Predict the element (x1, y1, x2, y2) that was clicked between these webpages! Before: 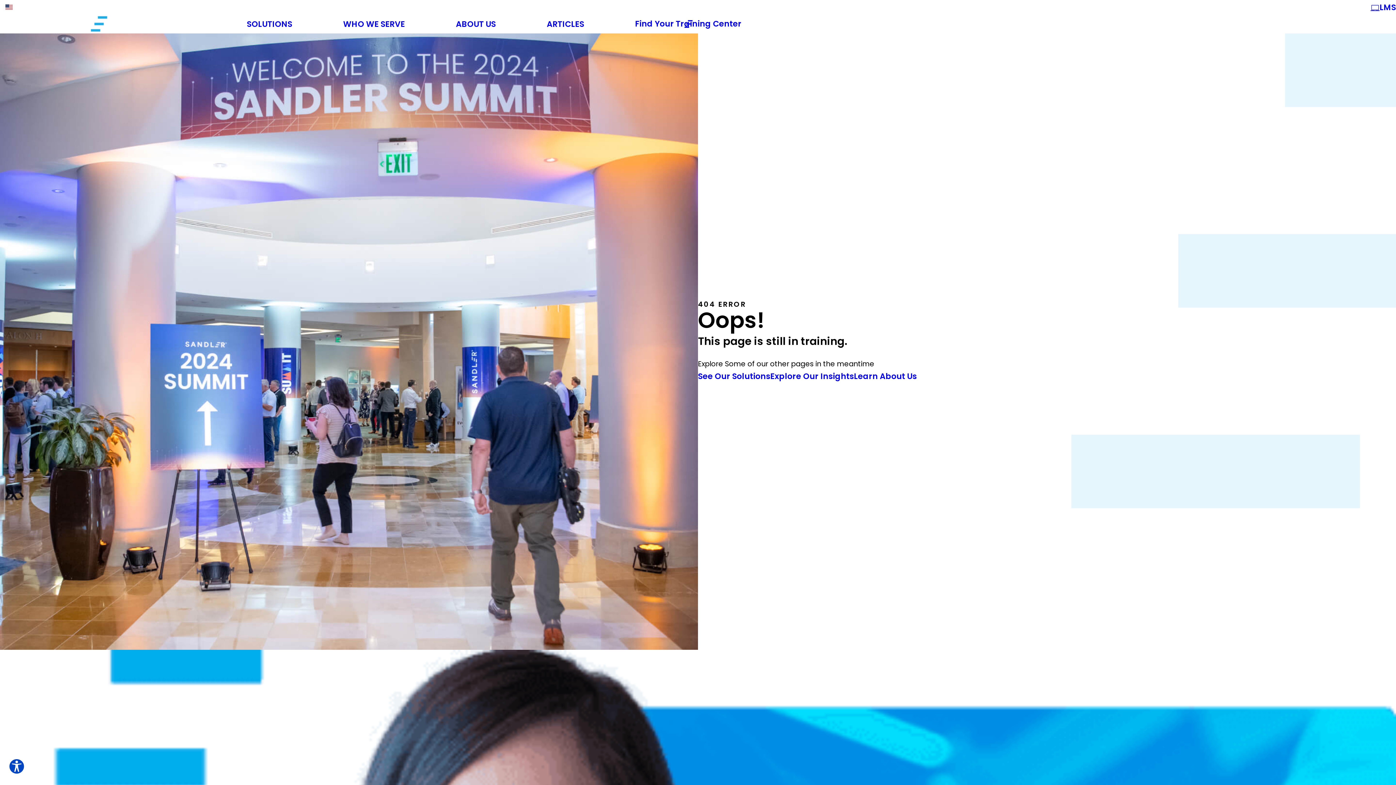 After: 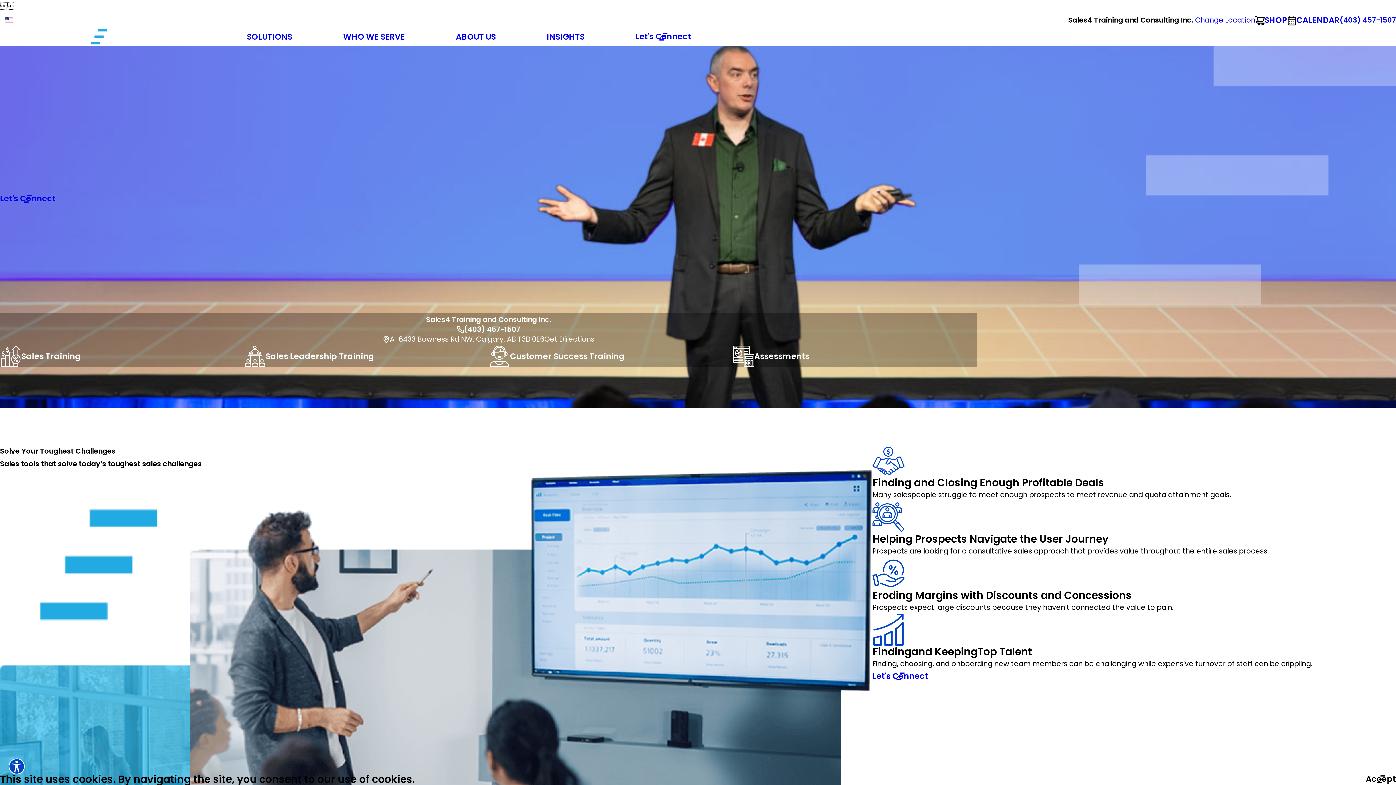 Action: bbox: (643, 19, 739, 28) label: Find Your Training Center